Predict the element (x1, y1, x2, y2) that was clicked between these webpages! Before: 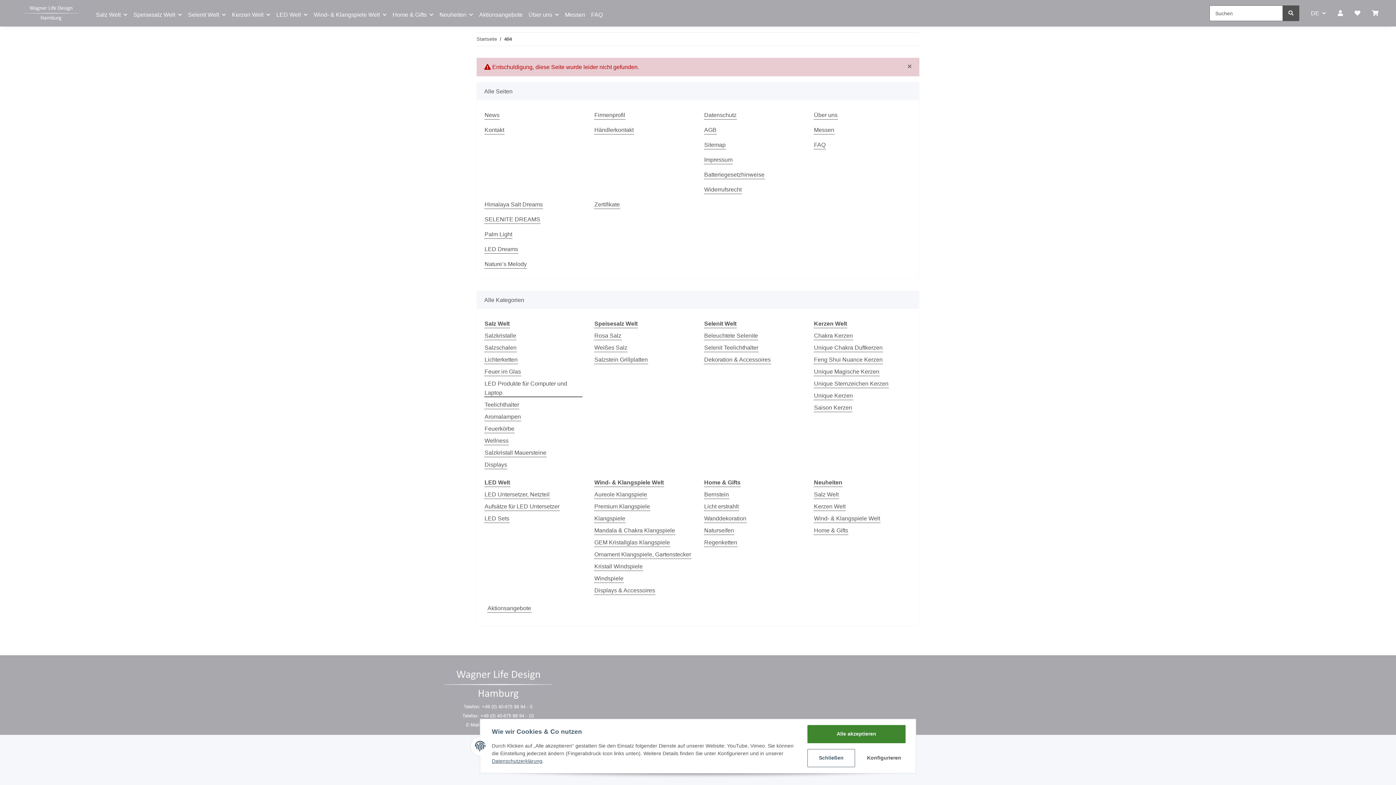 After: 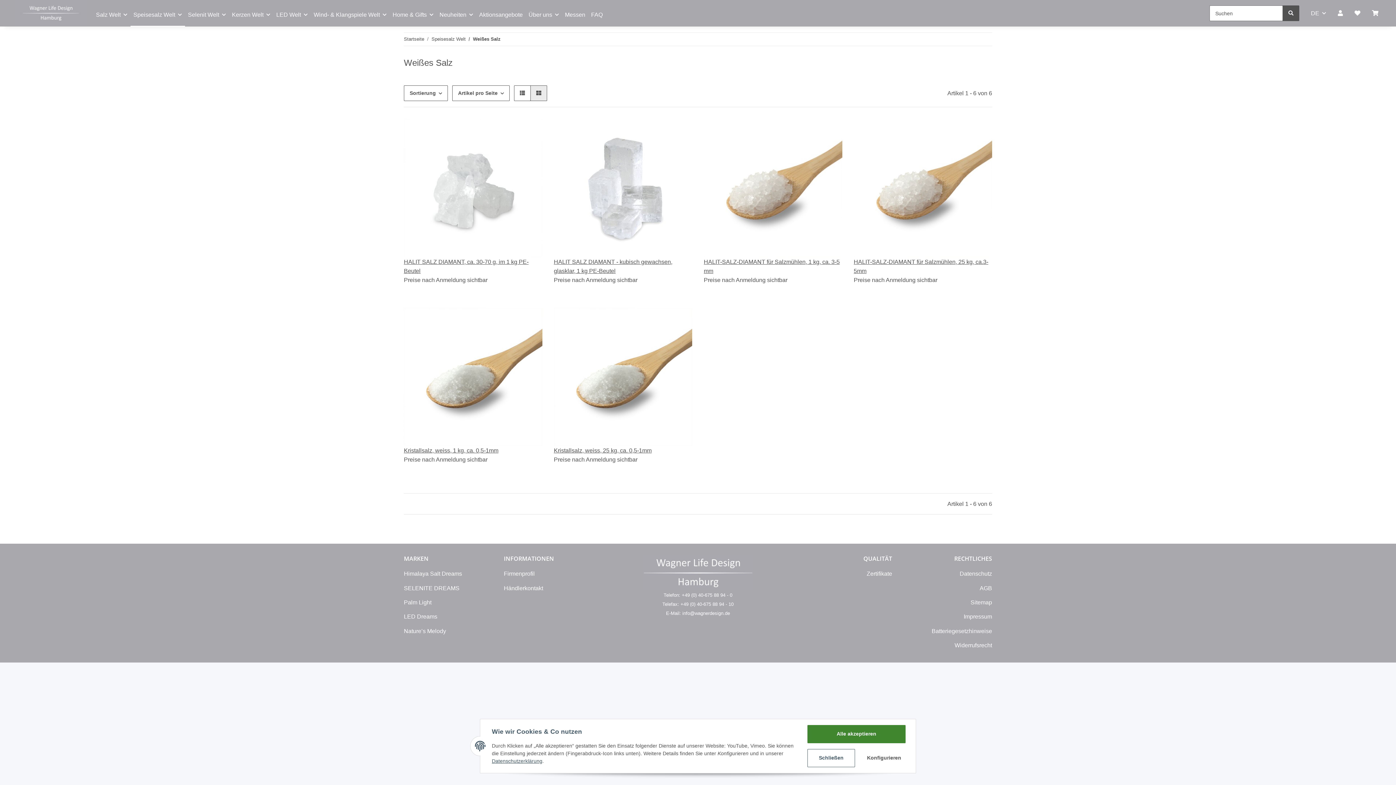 Action: bbox: (594, 343, 628, 352) label: Weißes Salz